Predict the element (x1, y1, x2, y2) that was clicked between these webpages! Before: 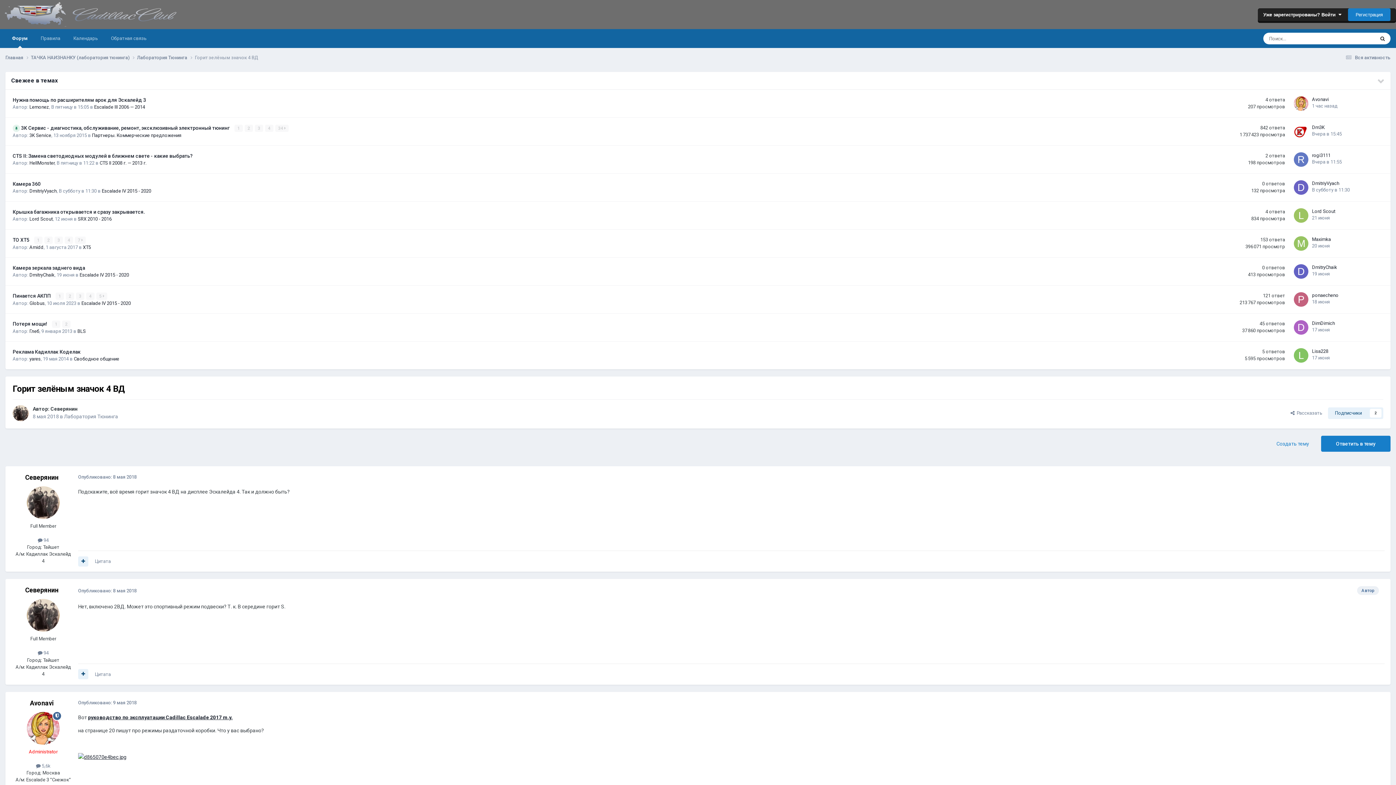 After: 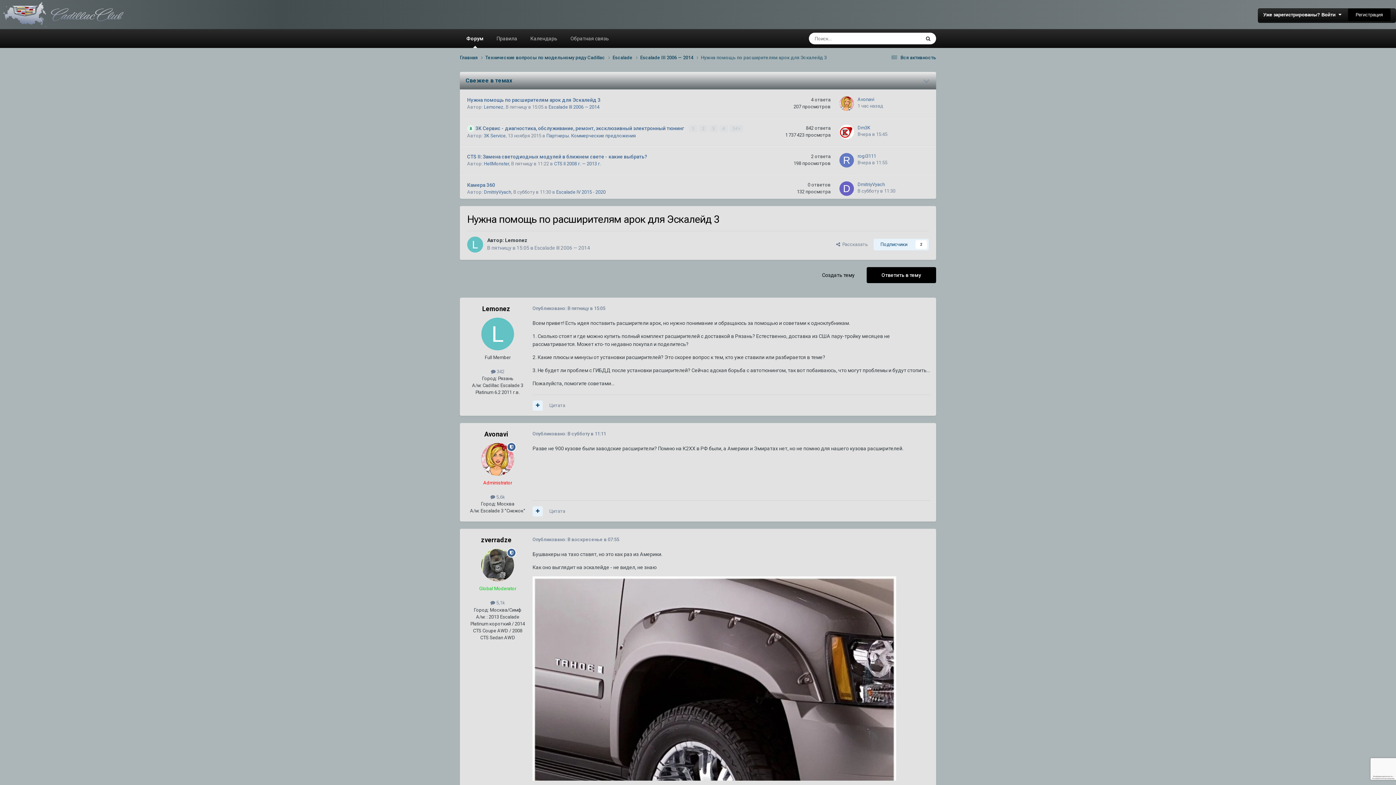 Action: bbox: (1312, 103, 1337, 108) label: 1 час назад